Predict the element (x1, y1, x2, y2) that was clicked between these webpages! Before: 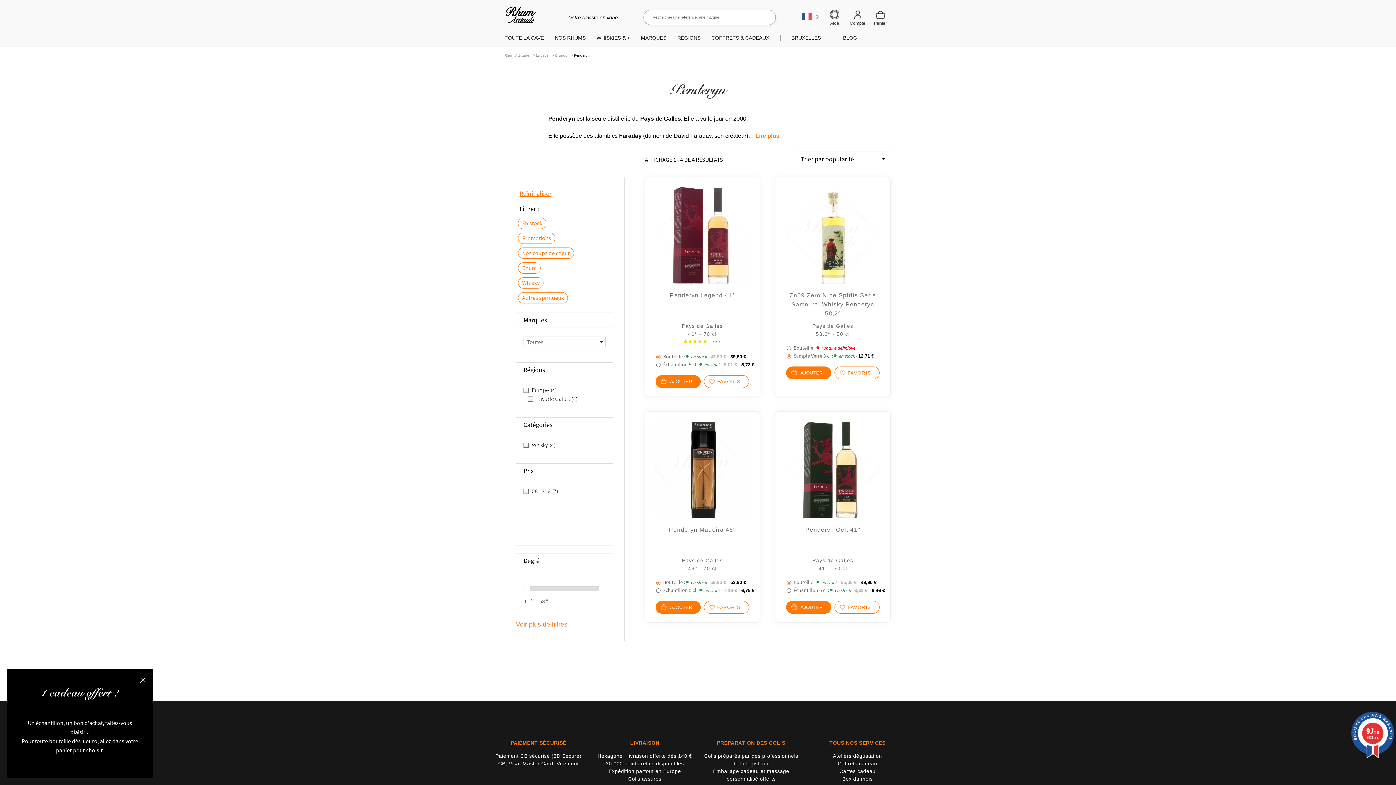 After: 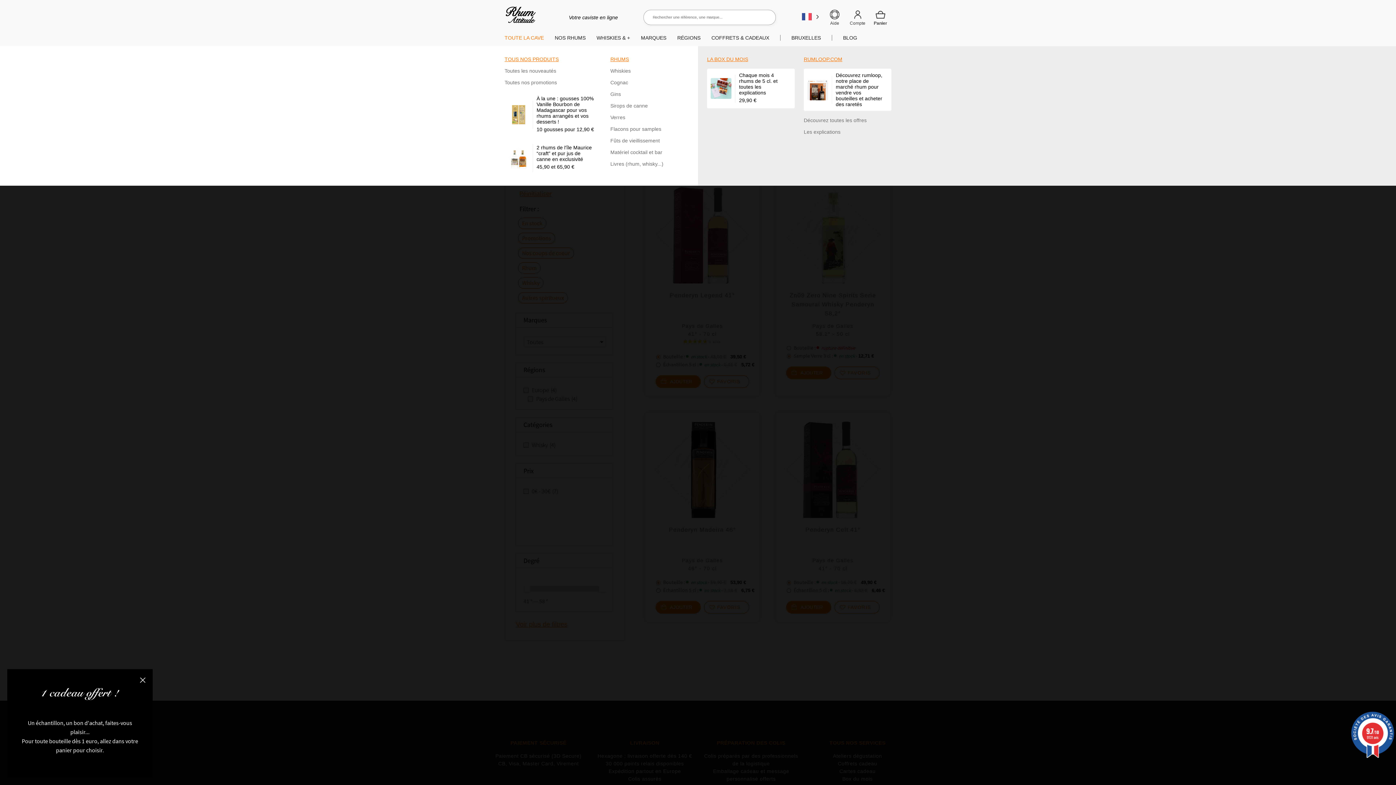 Action: bbox: (504, 34, 544, 40) label: TOUTE LA CAVE